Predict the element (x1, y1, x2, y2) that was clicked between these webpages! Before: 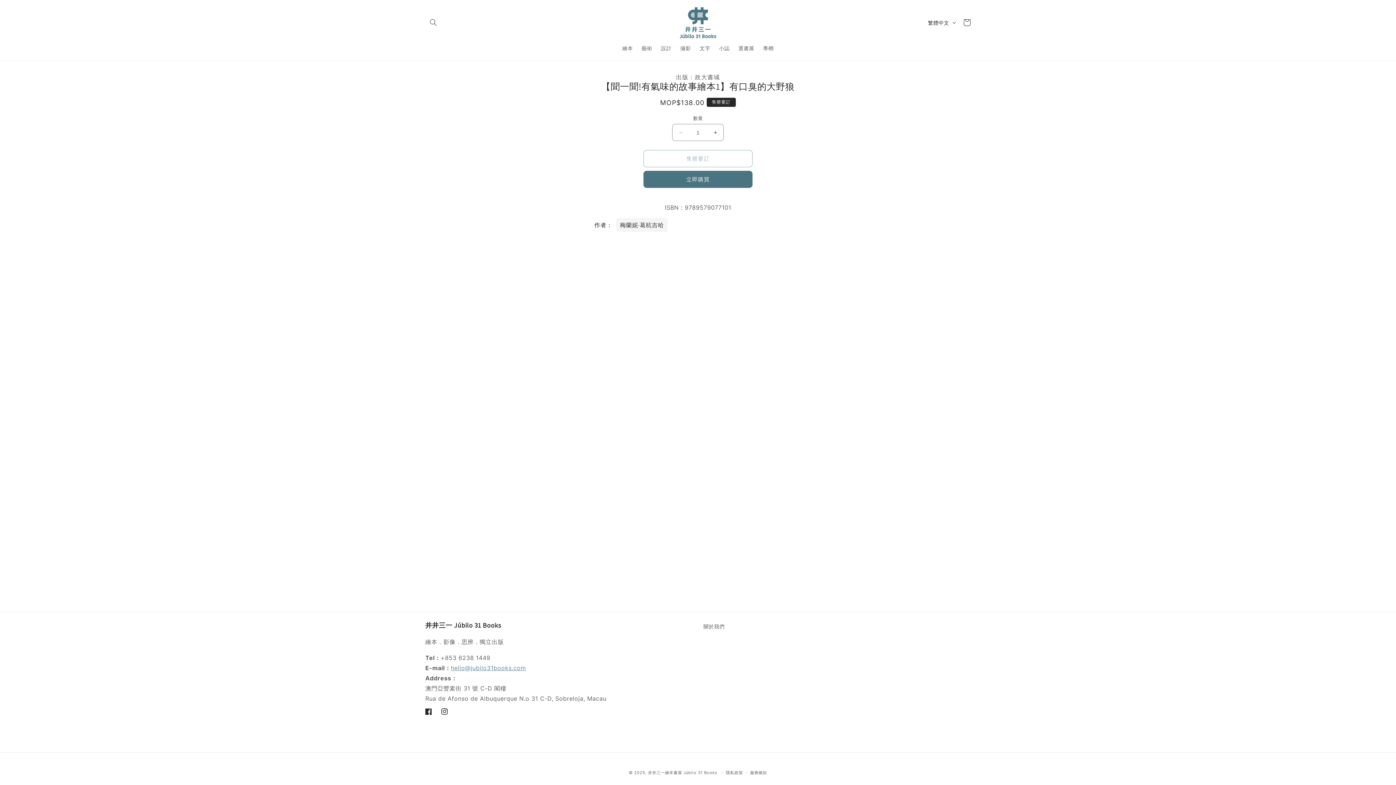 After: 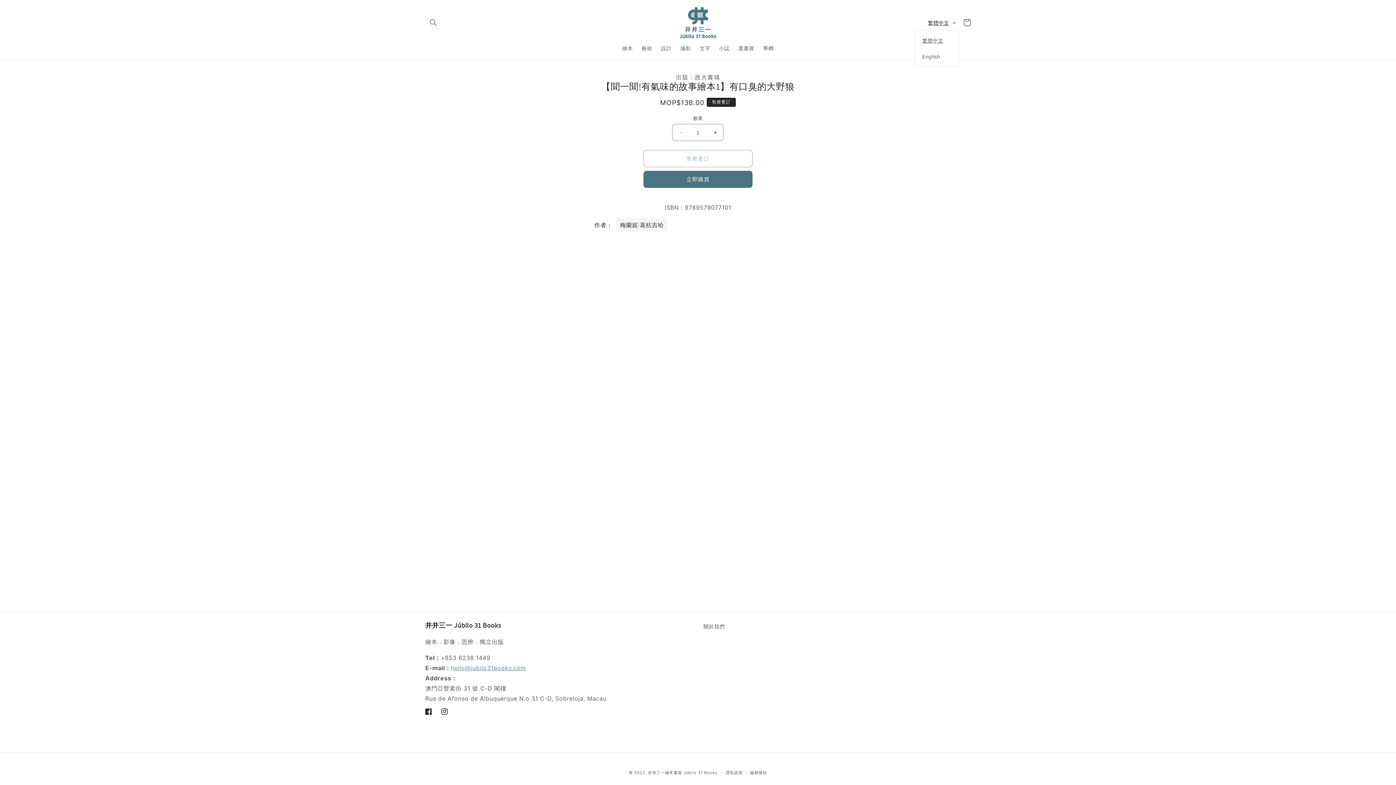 Action: label: 繁體中文 bbox: (923, 14, 959, 30)